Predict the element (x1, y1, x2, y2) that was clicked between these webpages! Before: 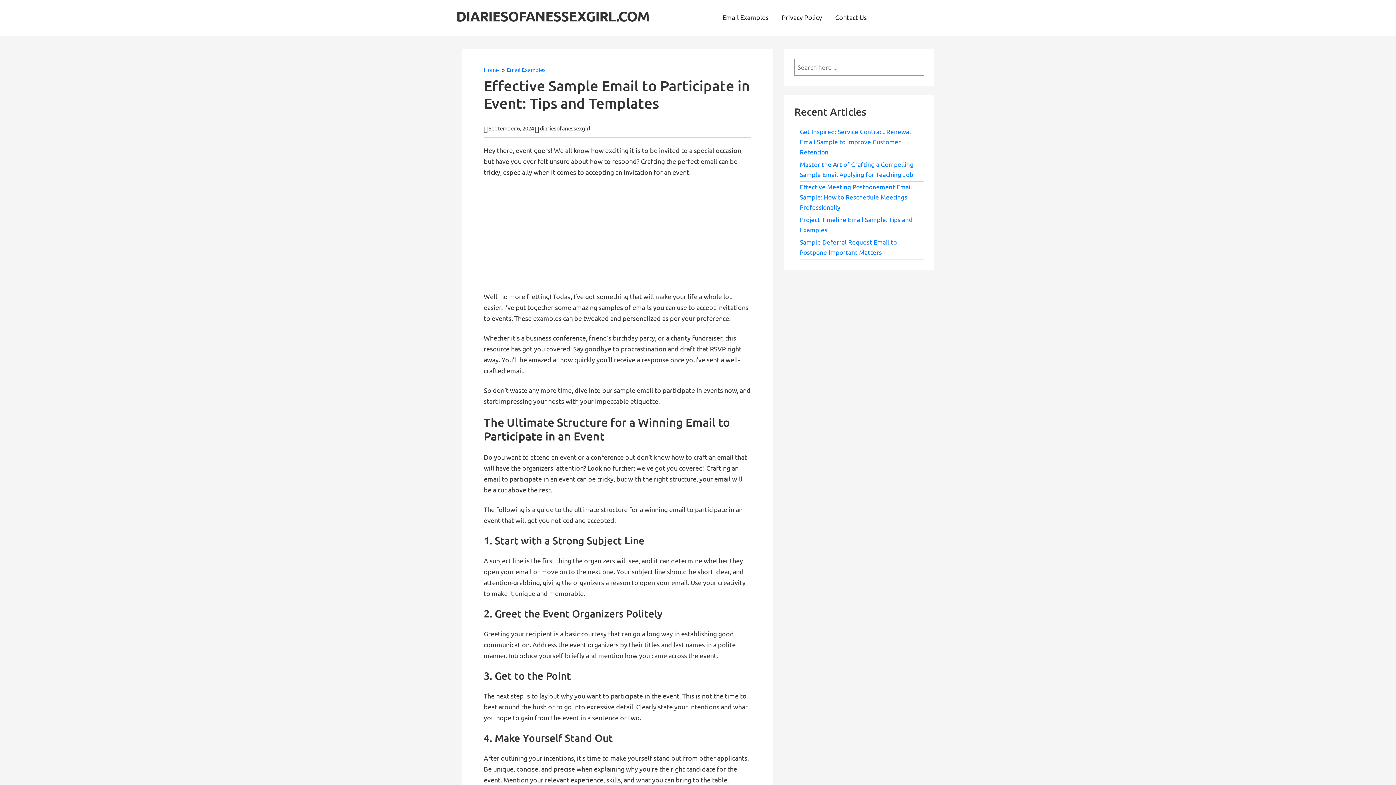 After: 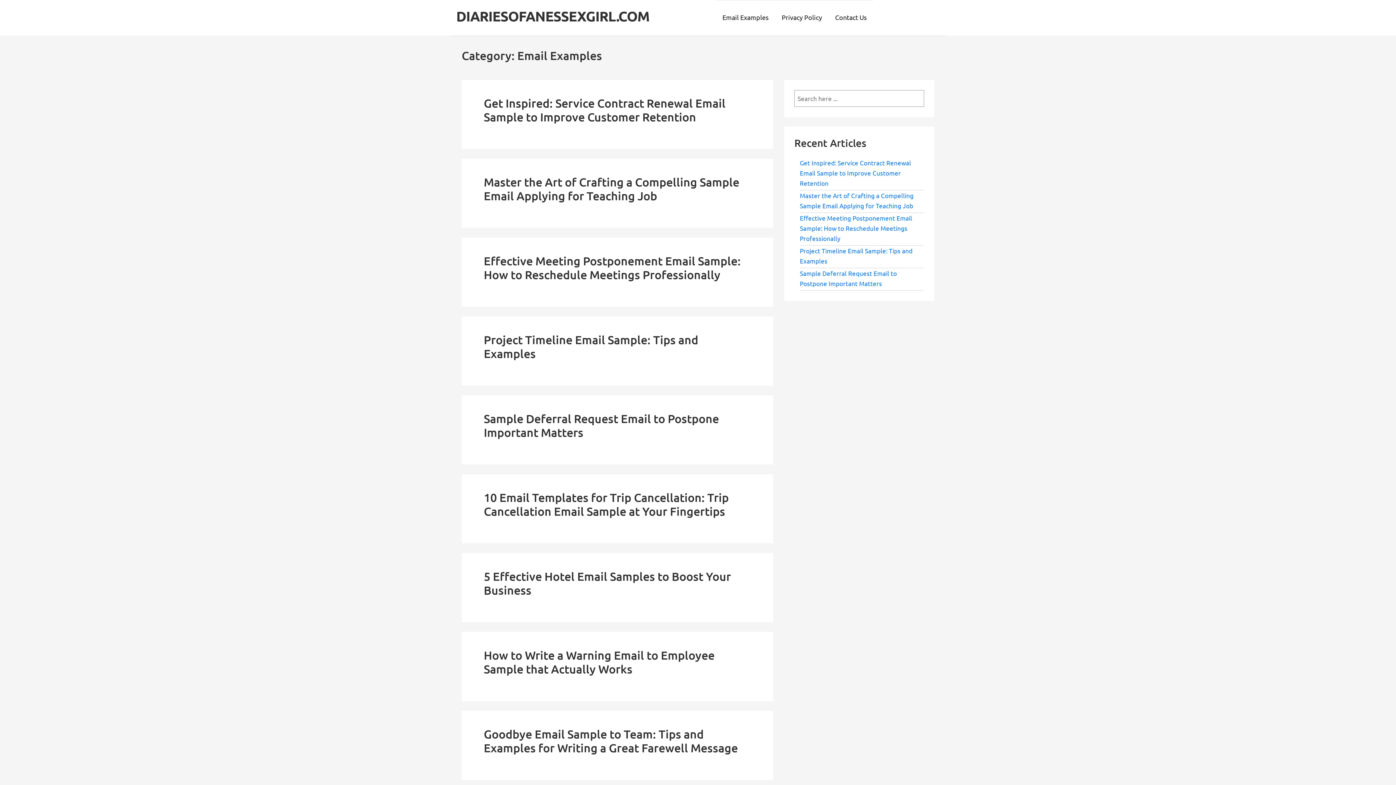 Action: label: Email Examples bbox: (716, 0, 775, 35)